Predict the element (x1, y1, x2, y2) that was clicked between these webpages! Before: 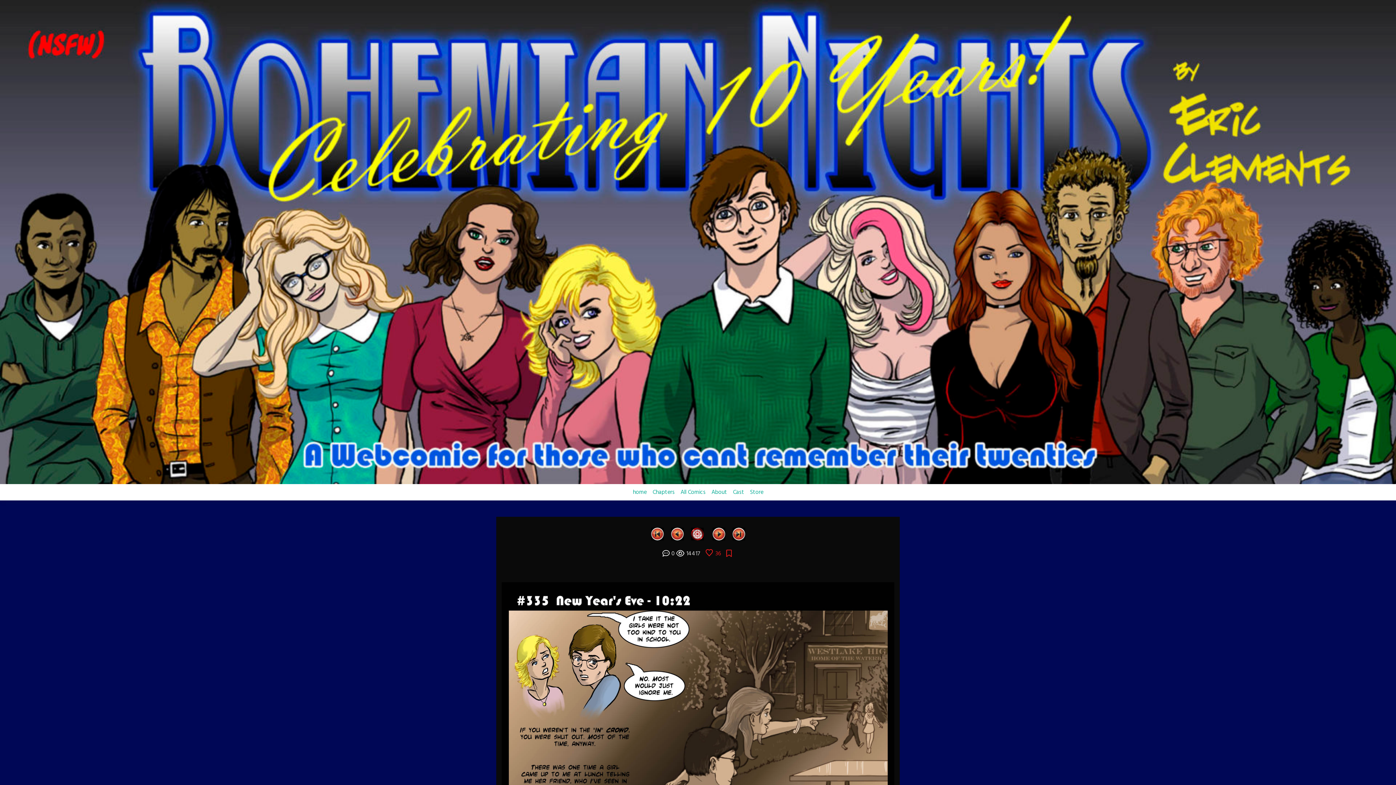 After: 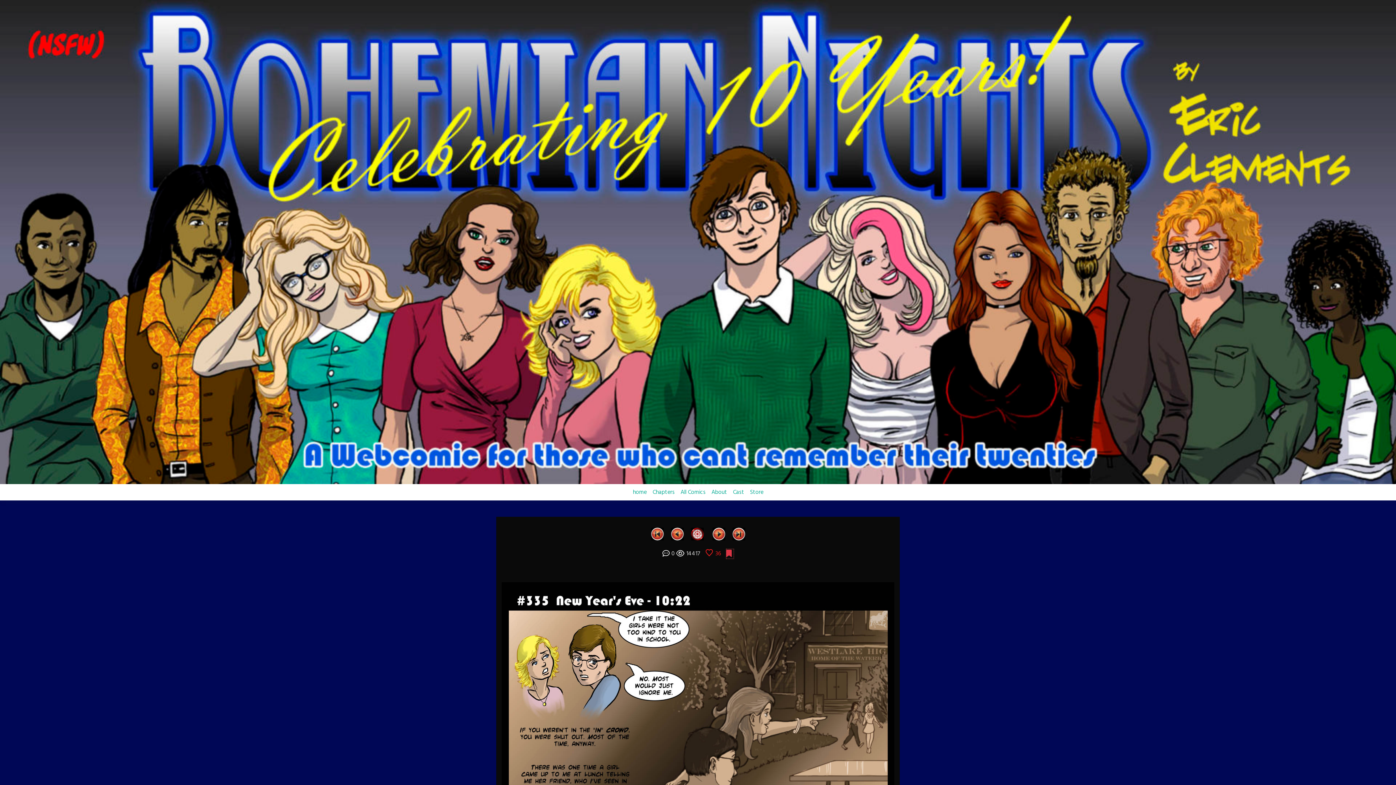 Action: bbox: (726, 549, 733, 558)